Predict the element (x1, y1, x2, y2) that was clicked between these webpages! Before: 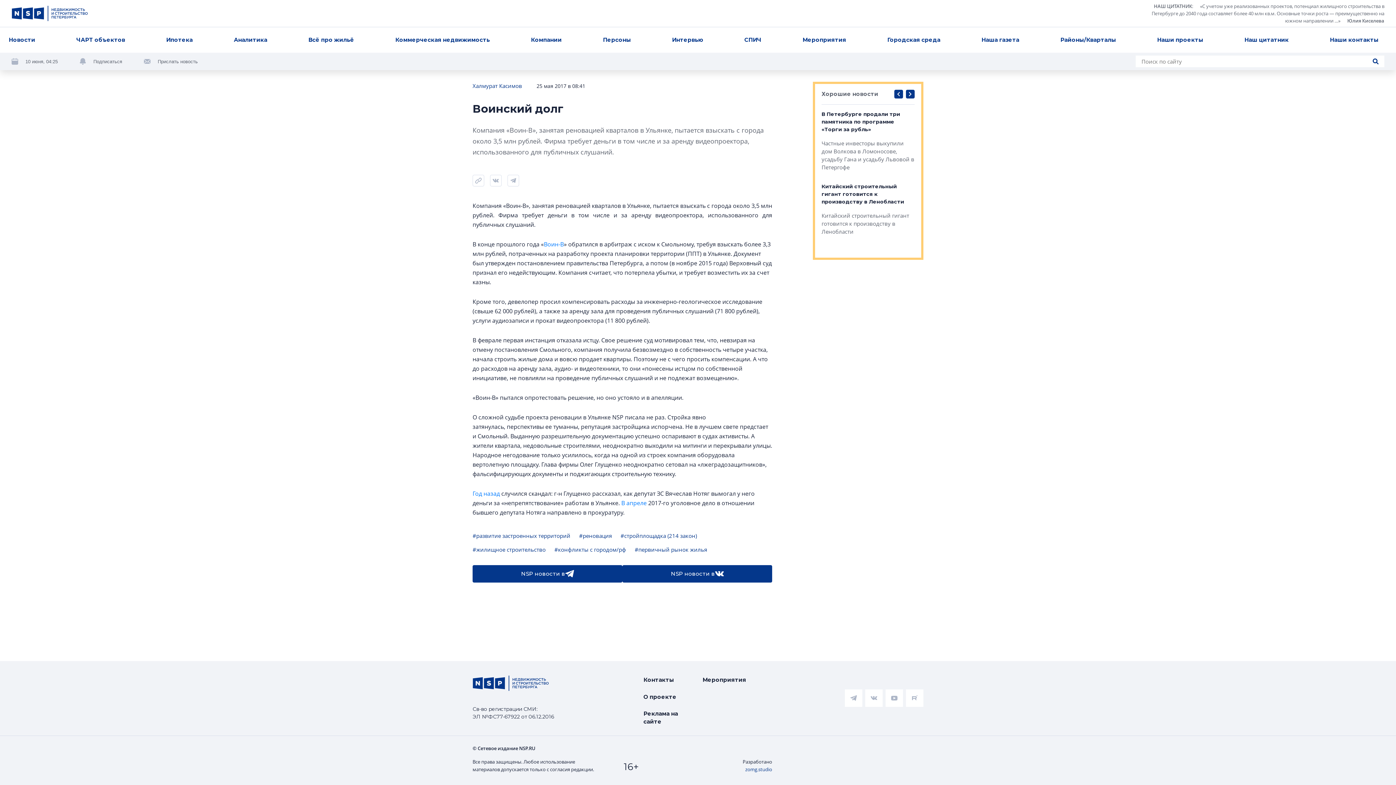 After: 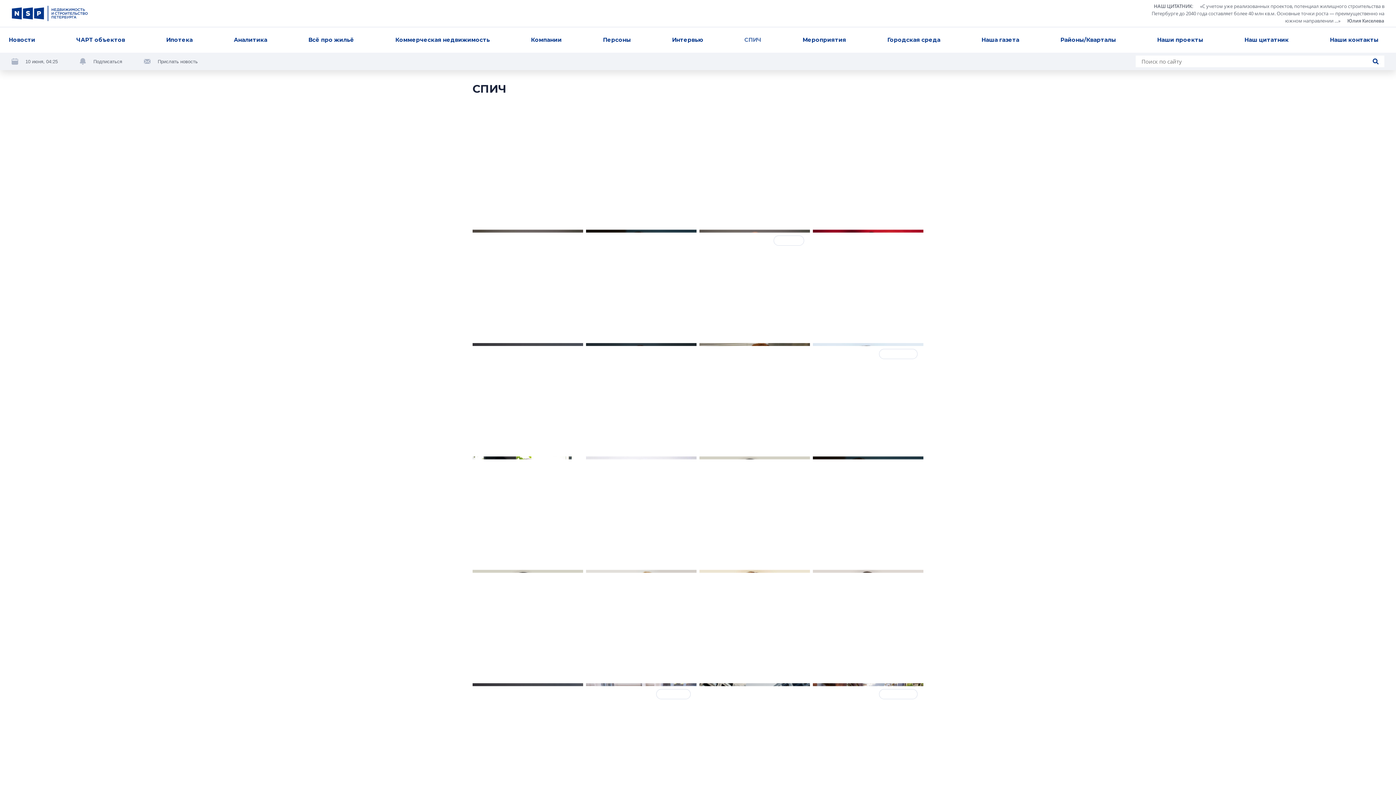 Action: label: СПИЧ bbox: (741, 32, 764, 47)